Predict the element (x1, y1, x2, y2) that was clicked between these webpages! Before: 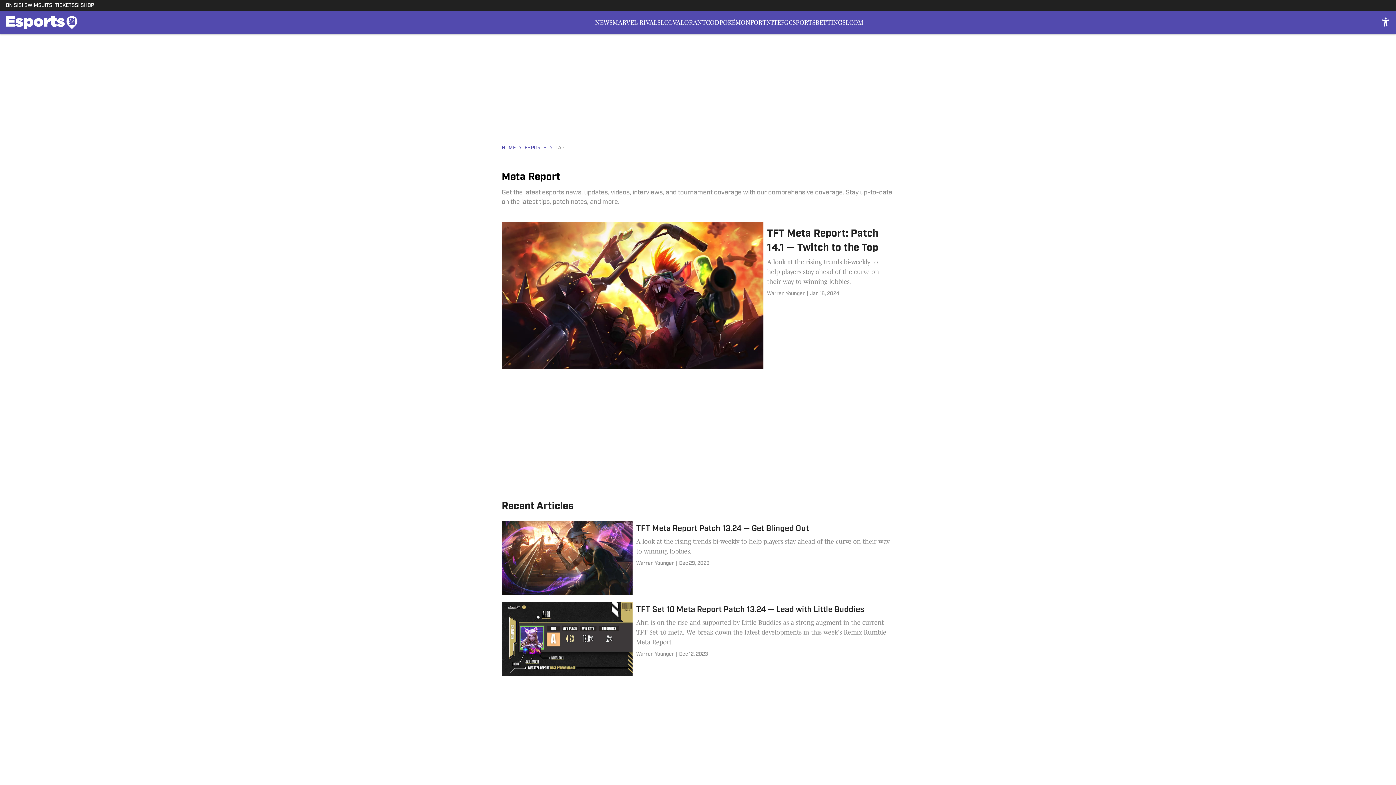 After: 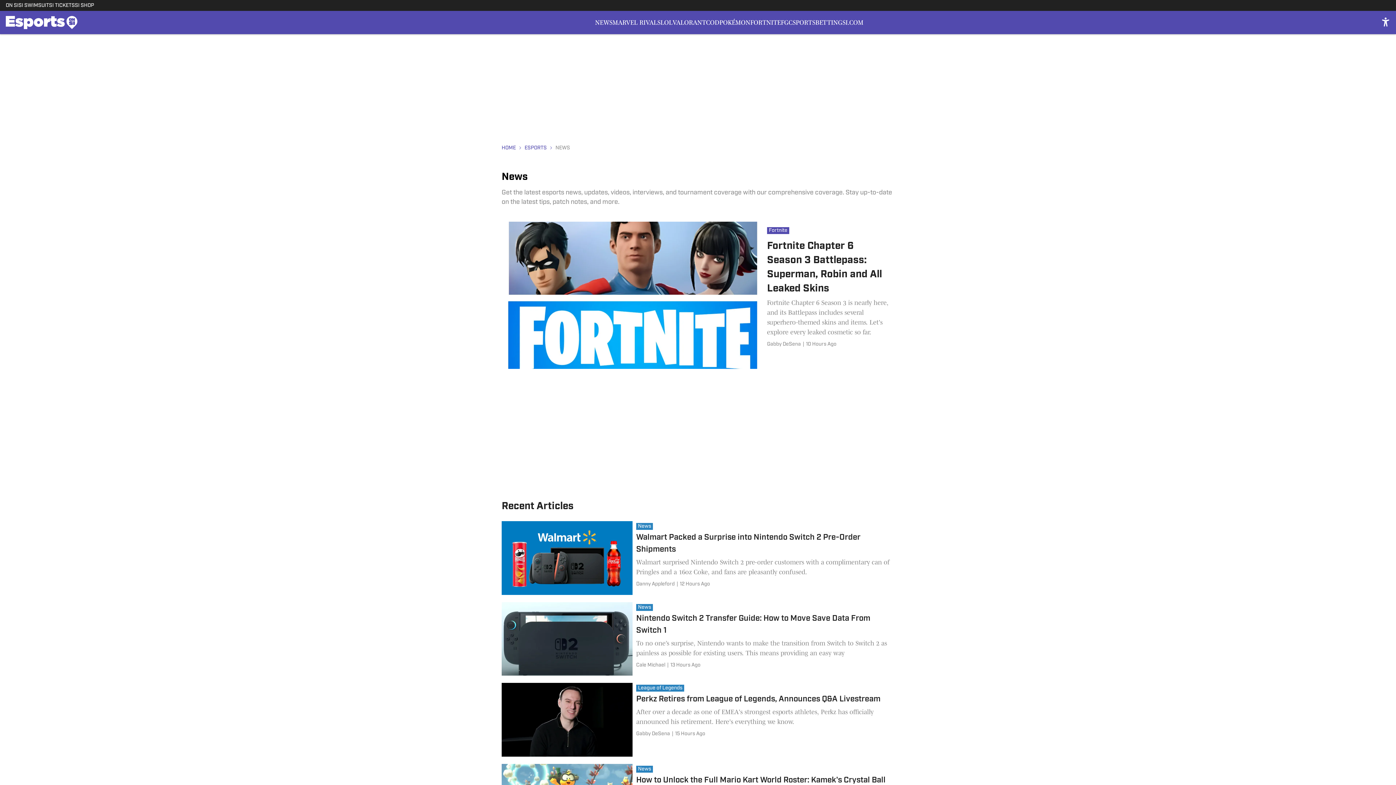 Action: bbox: (595, 10, 612, 34) label: NEWS